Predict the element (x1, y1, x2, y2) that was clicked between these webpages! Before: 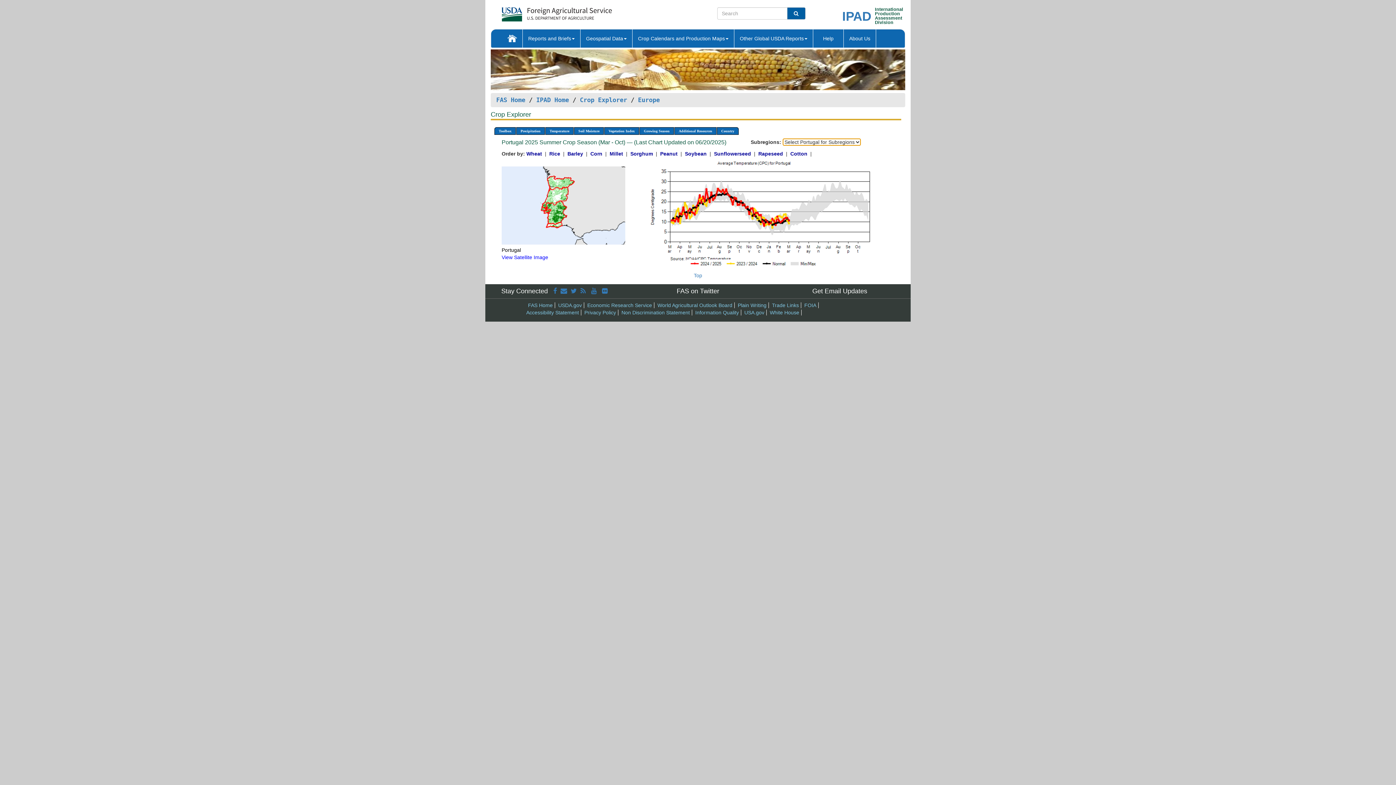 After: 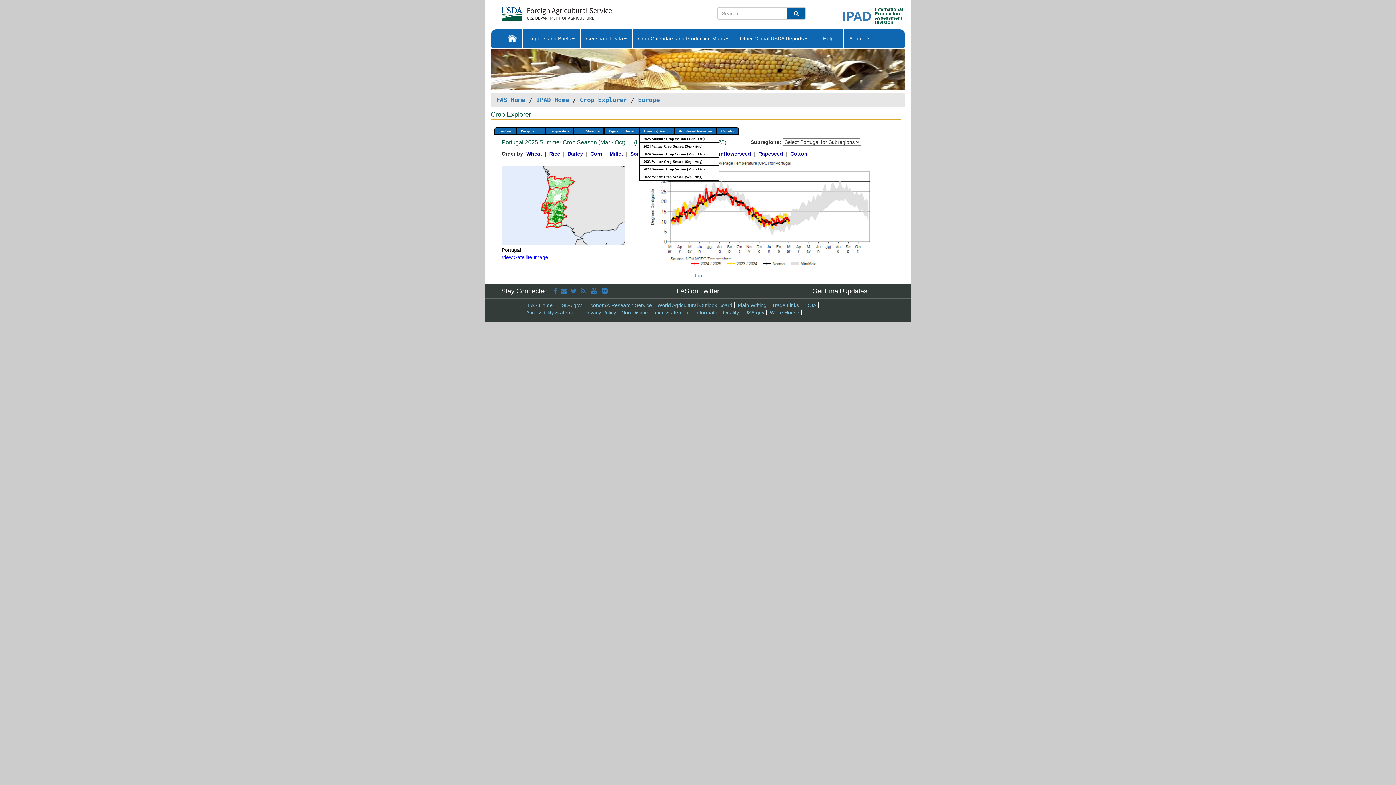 Action: bbox: (639, 127, 674, 135) label: Growing Season